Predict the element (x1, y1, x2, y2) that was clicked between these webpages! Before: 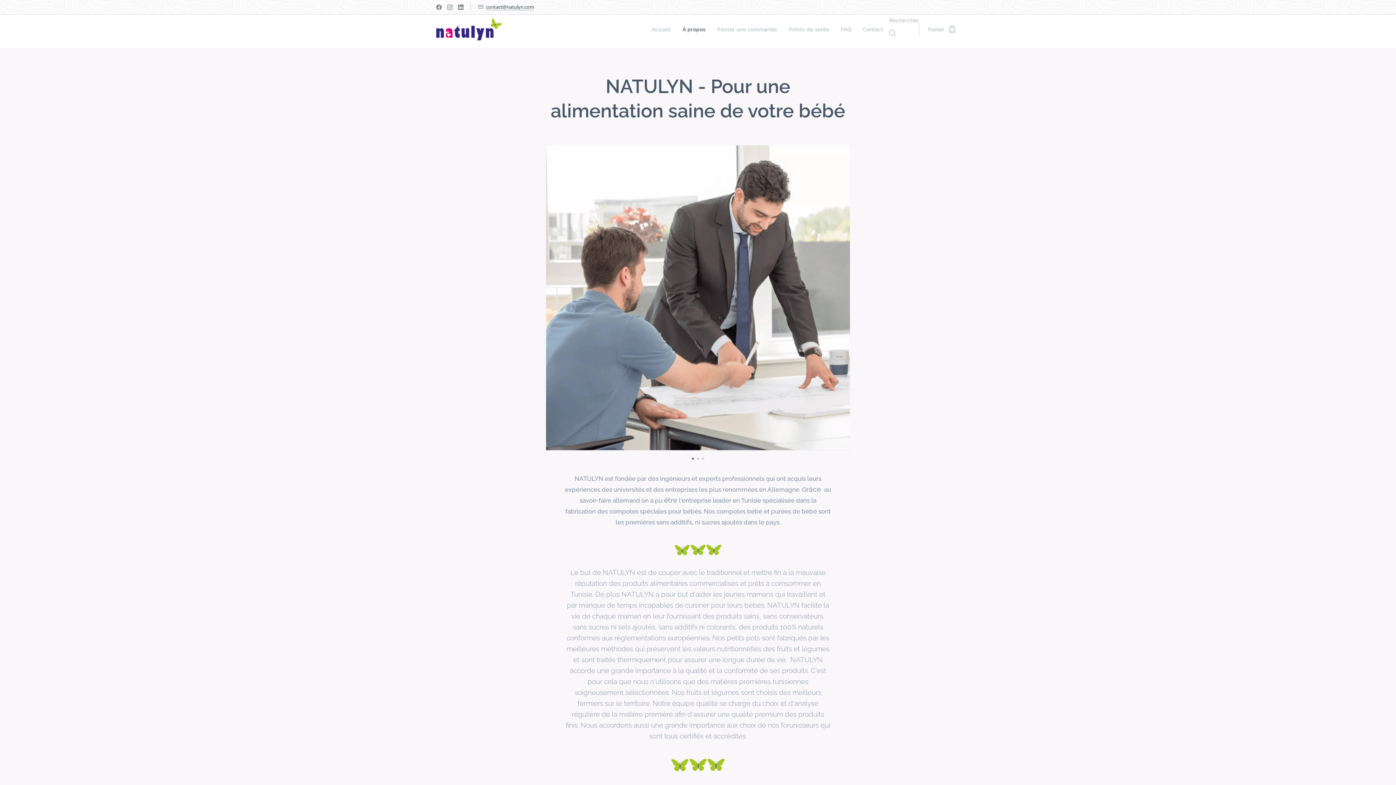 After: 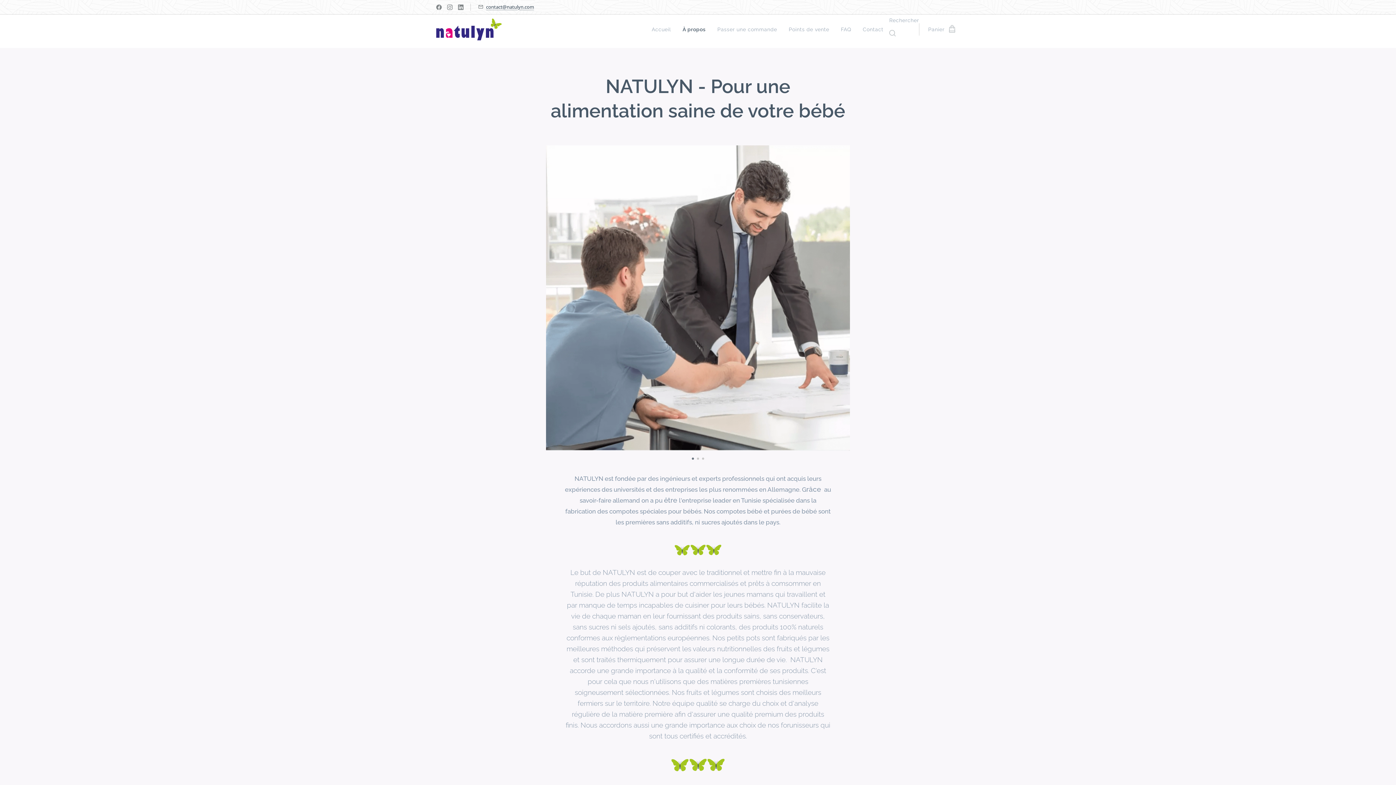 Action: bbox: (676, 20, 711, 38) label: À propos